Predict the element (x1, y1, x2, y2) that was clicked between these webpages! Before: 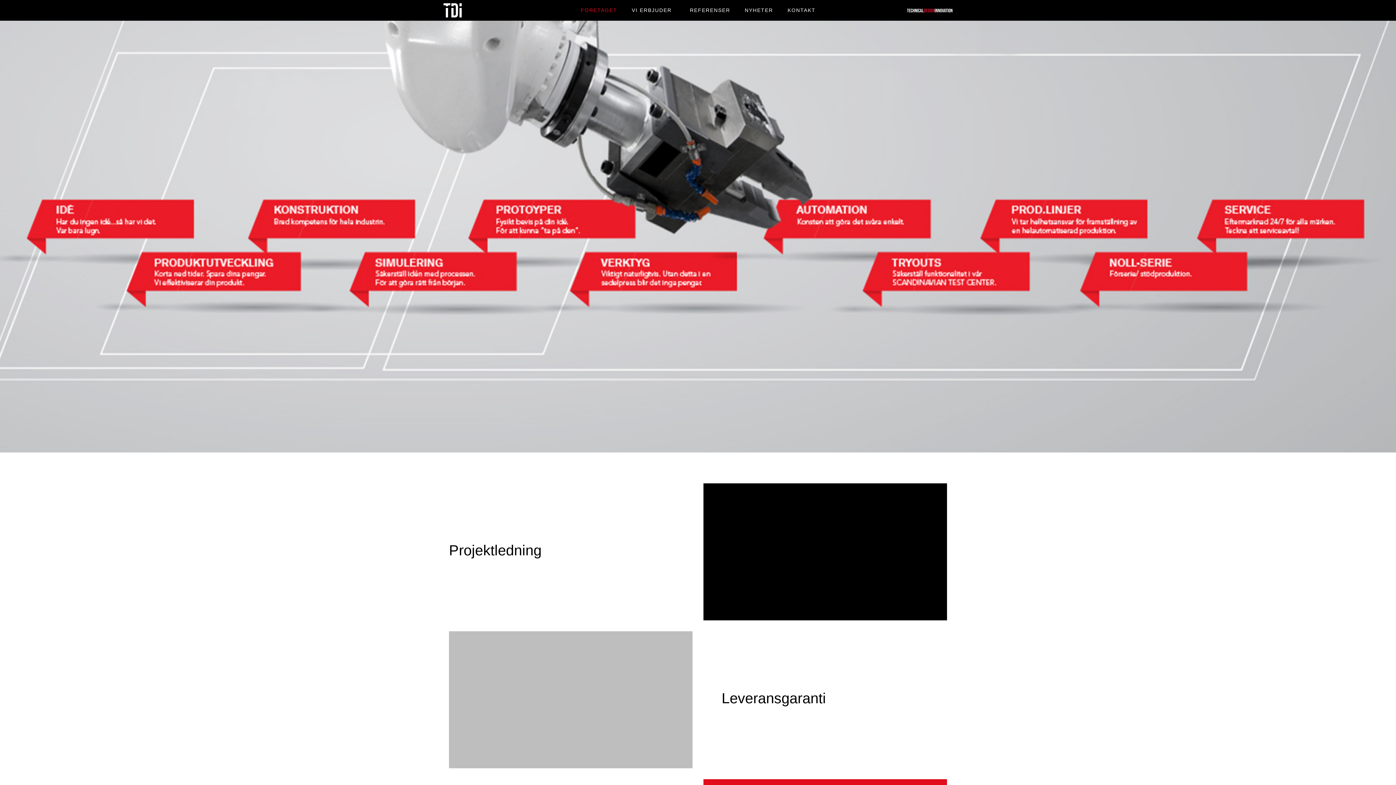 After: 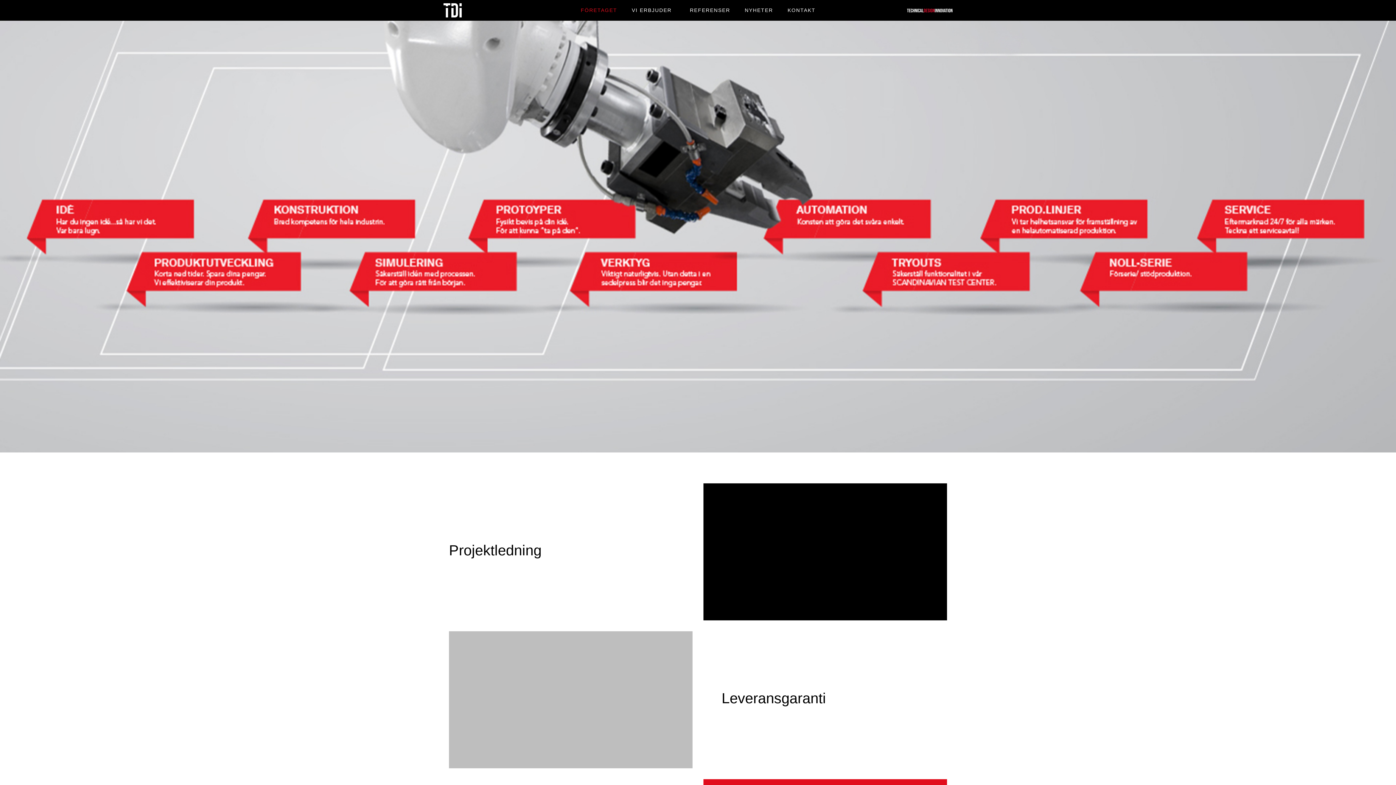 Action: bbox: (573, 6, 624, 13) label: FÖRETAGET